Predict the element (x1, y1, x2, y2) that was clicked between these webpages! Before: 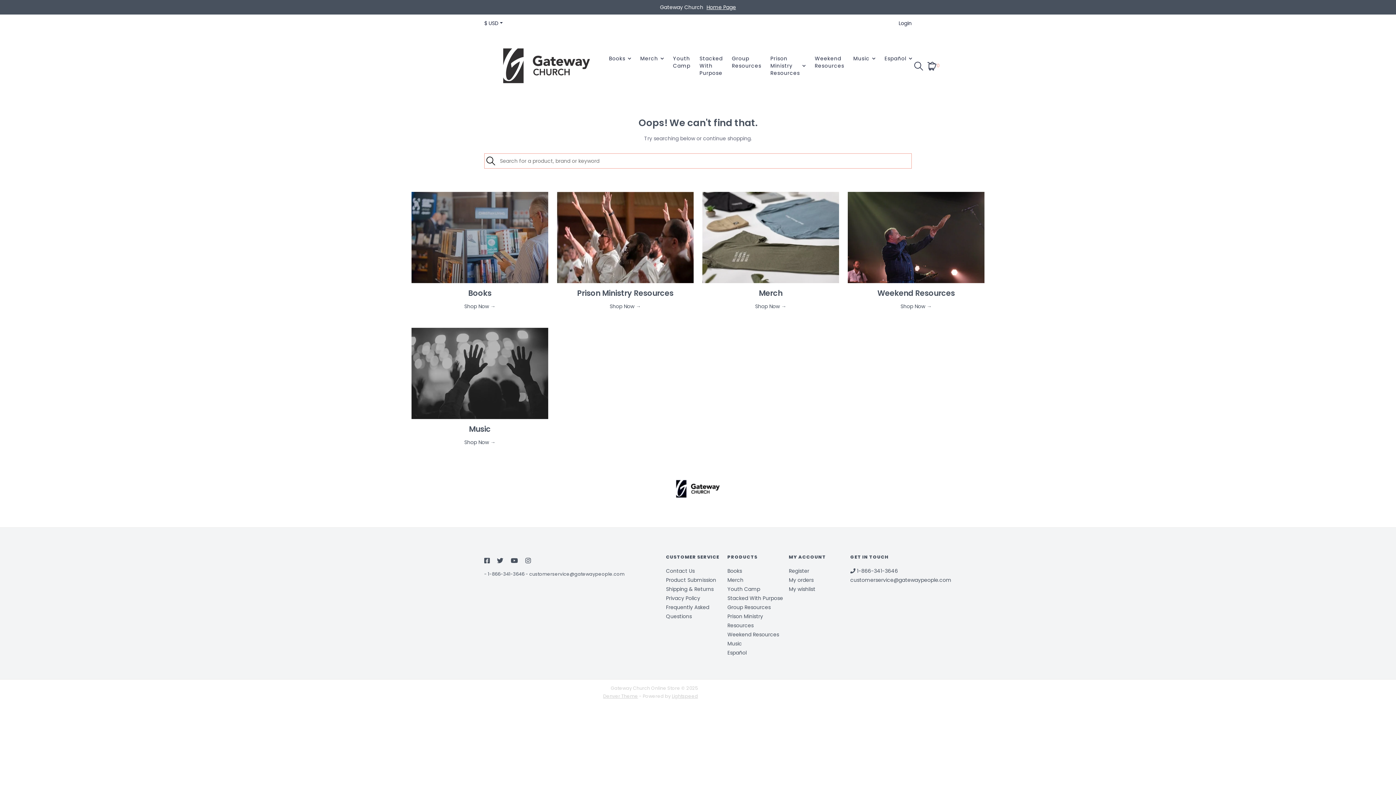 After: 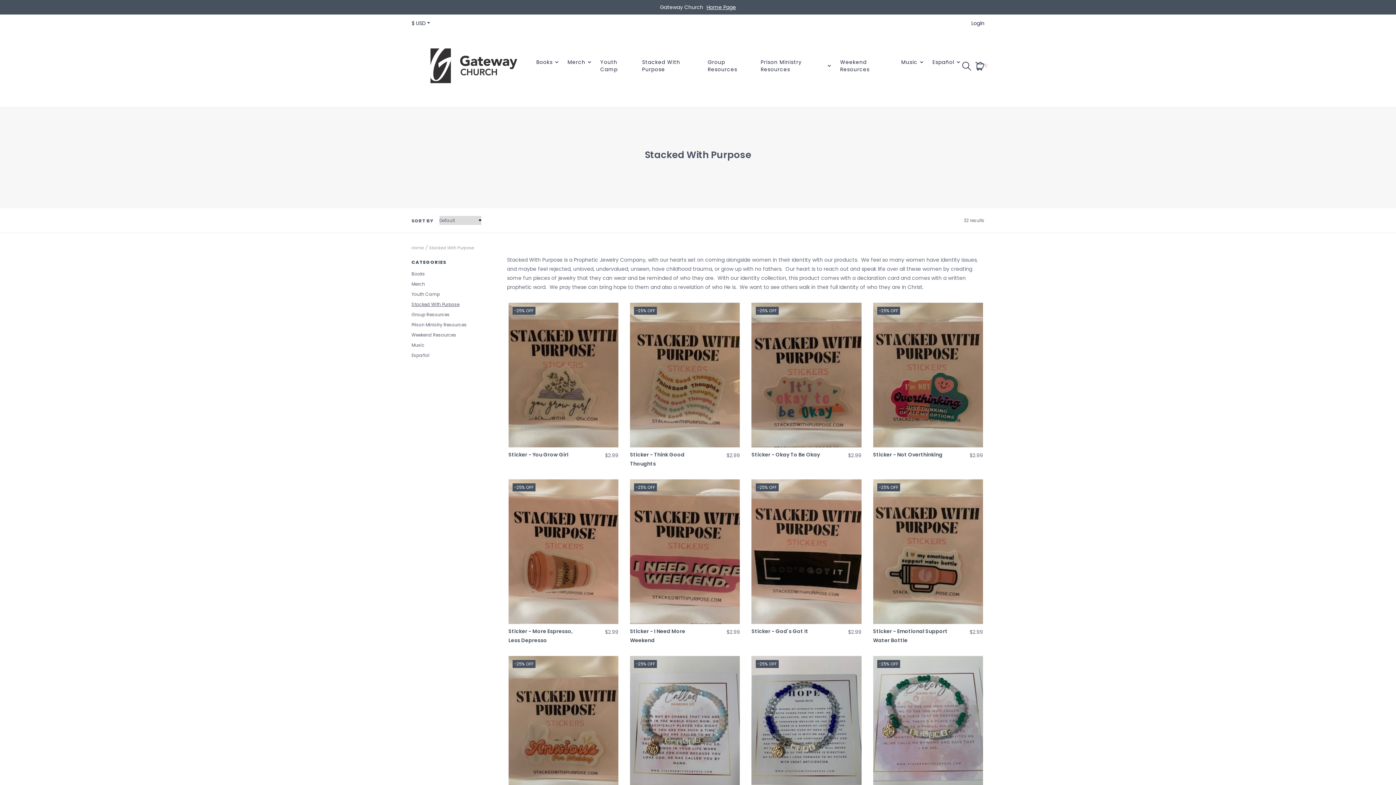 Action: bbox: (727, 595, 783, 602) label: Stacked With Purpose